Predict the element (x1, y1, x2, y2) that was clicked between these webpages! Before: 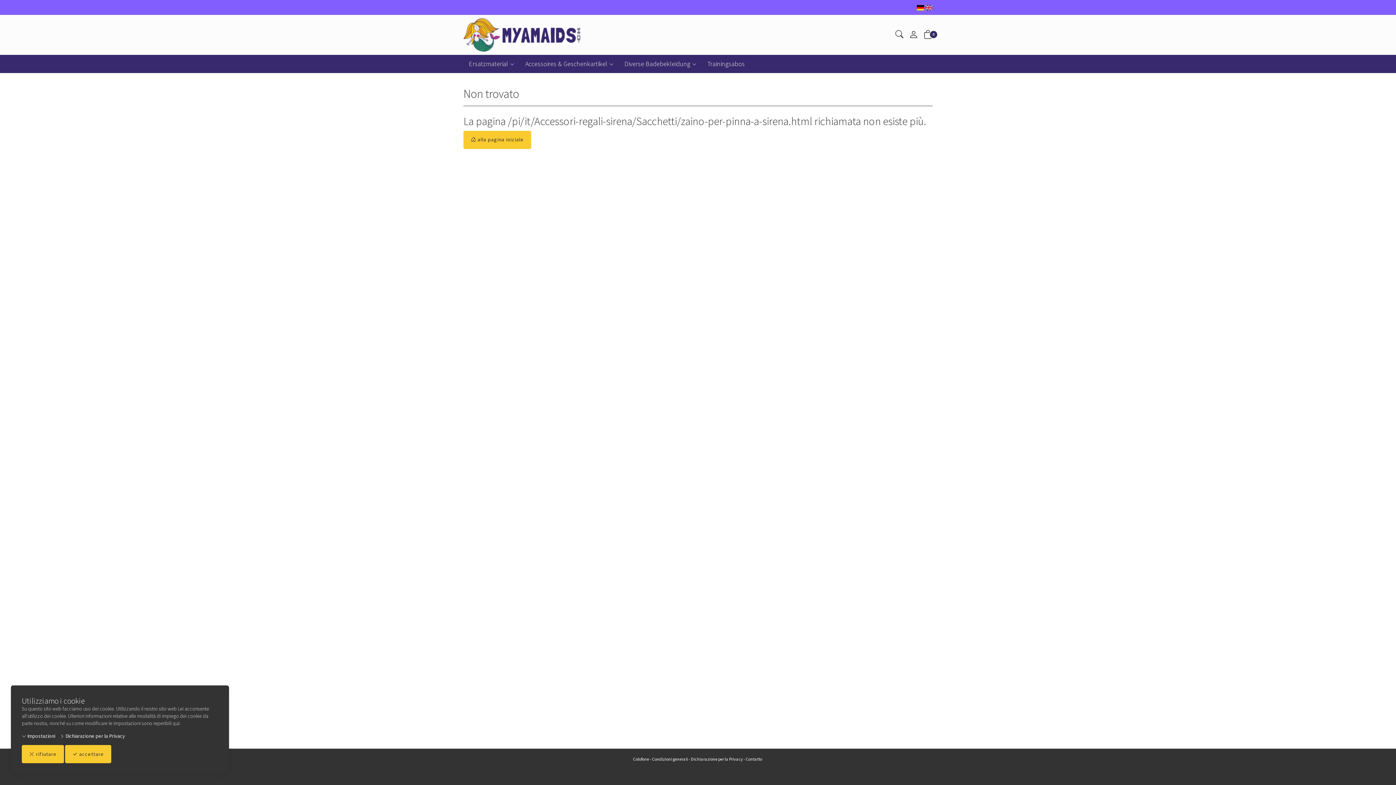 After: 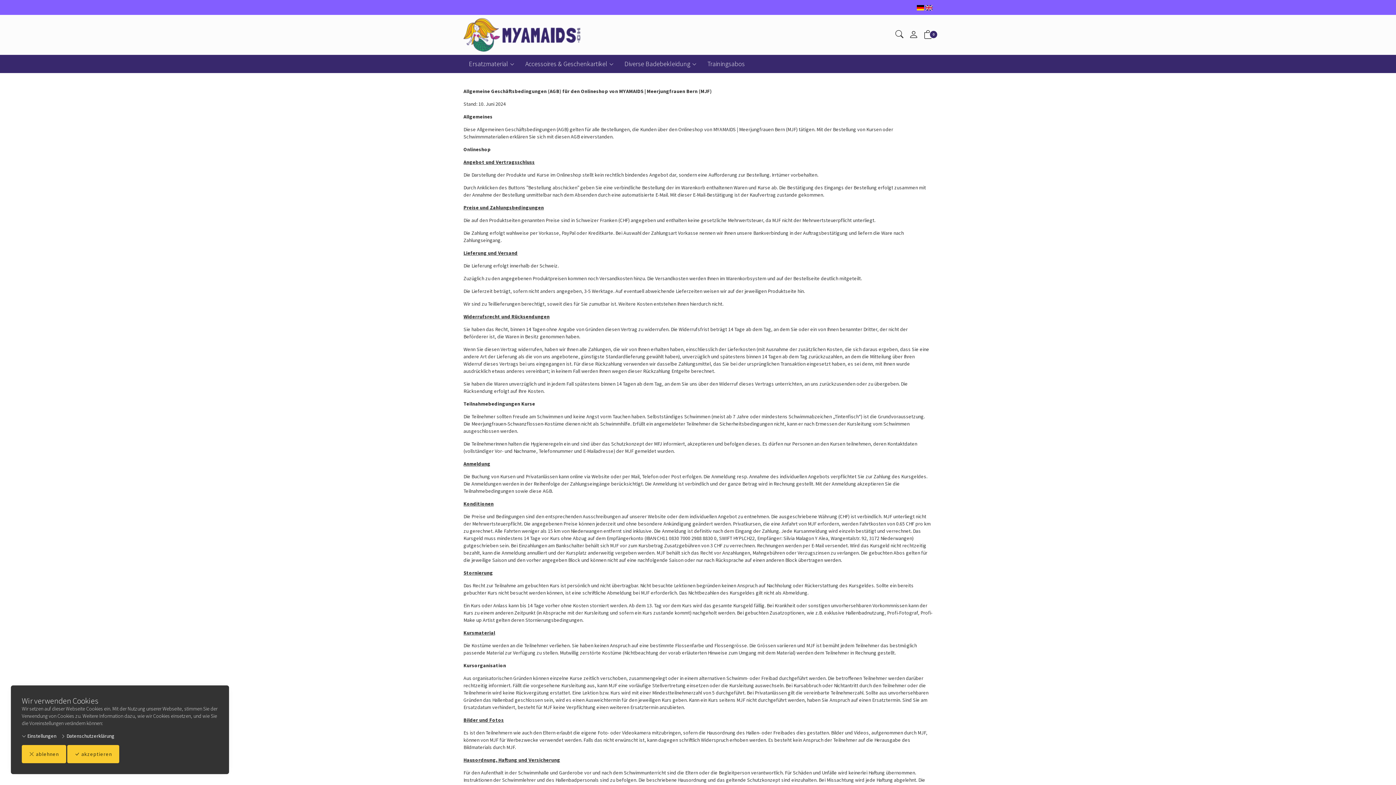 Action: bbox: (652, 756, 688, 762) label: Condizioni generali